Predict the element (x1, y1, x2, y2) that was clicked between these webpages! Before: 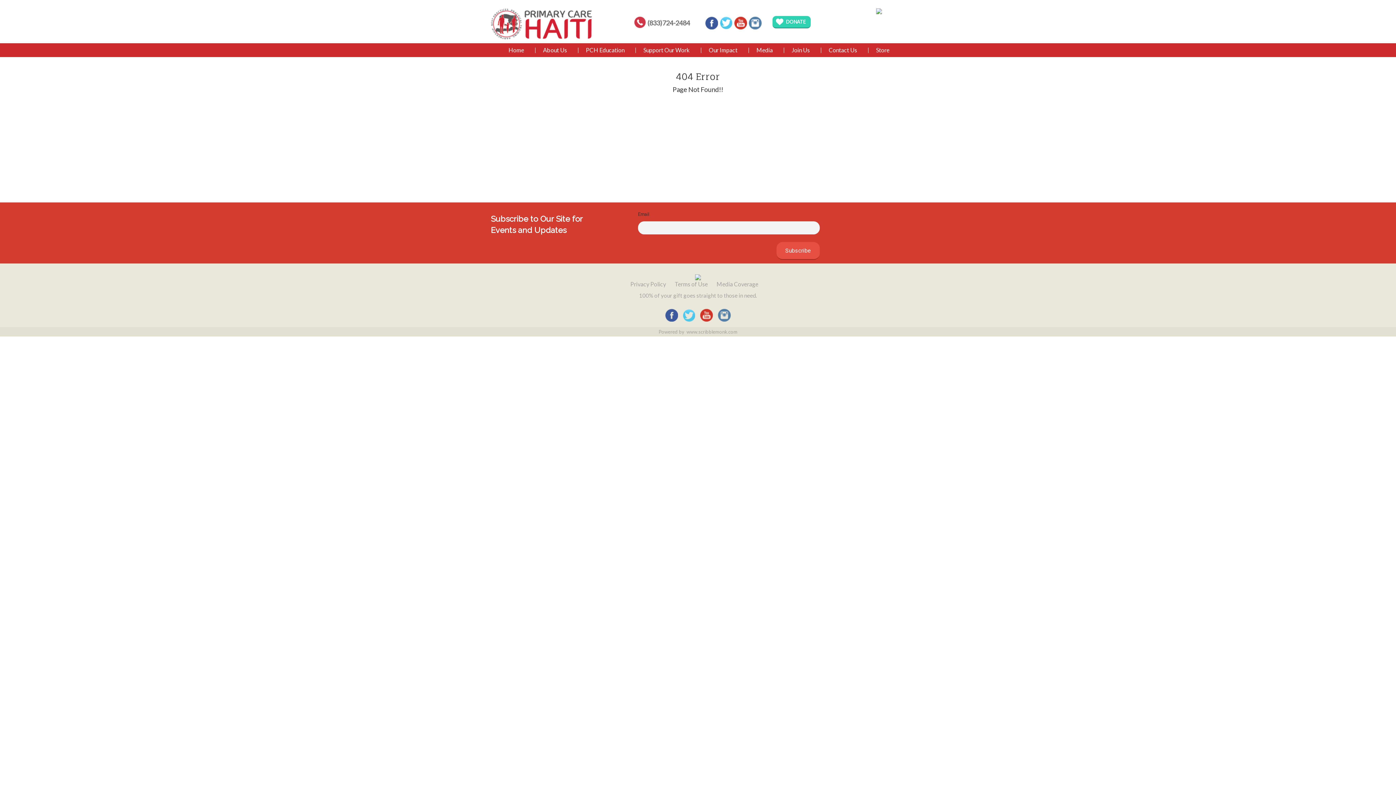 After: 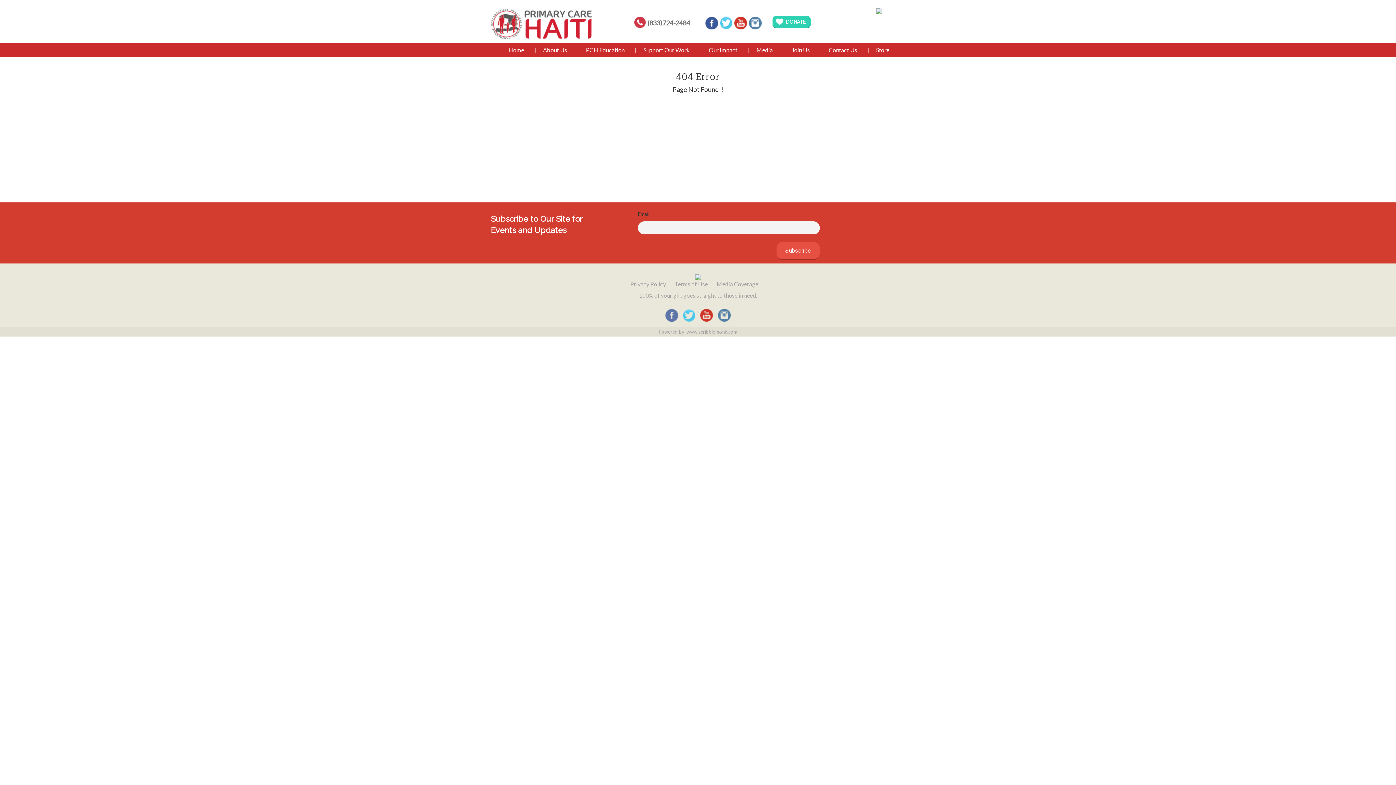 Action: bbox: (665, 311, 678, 318)